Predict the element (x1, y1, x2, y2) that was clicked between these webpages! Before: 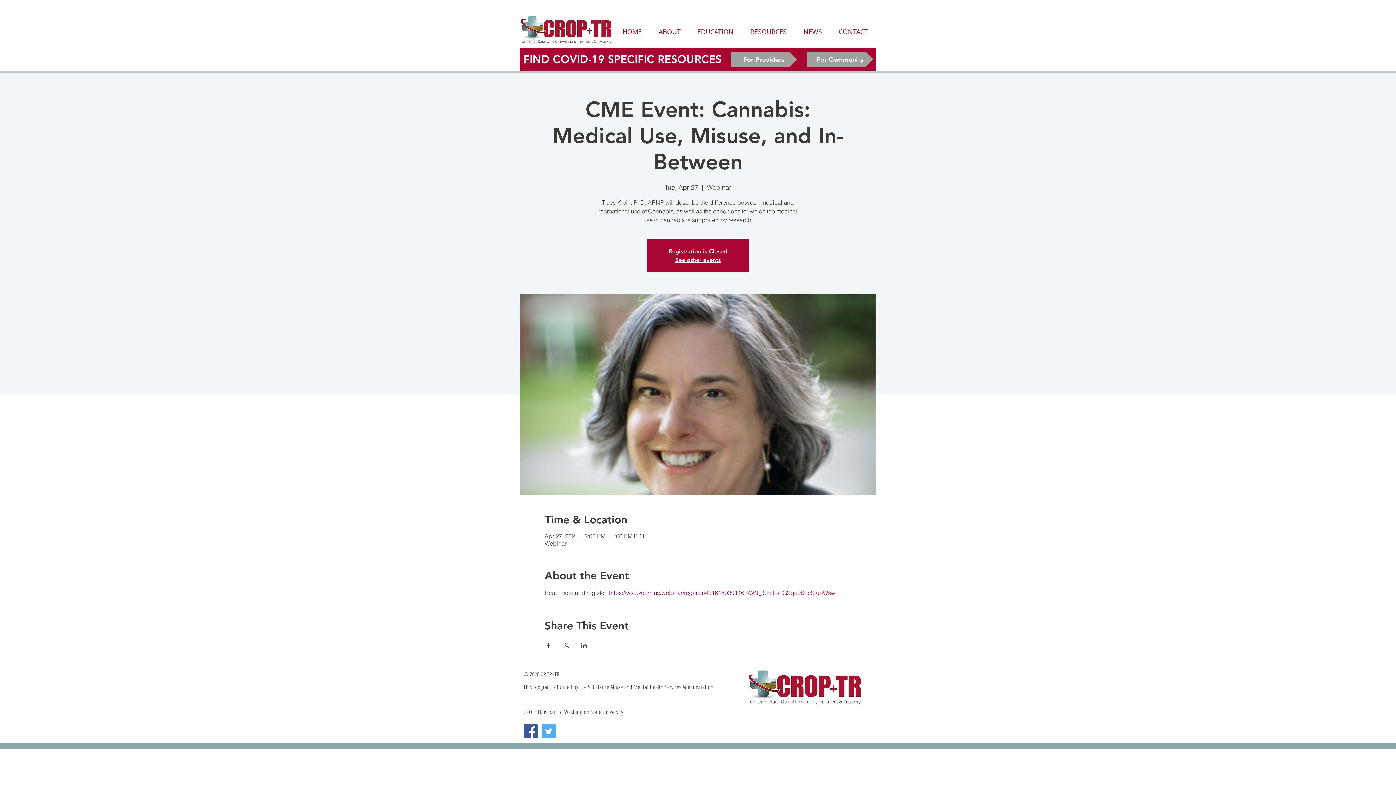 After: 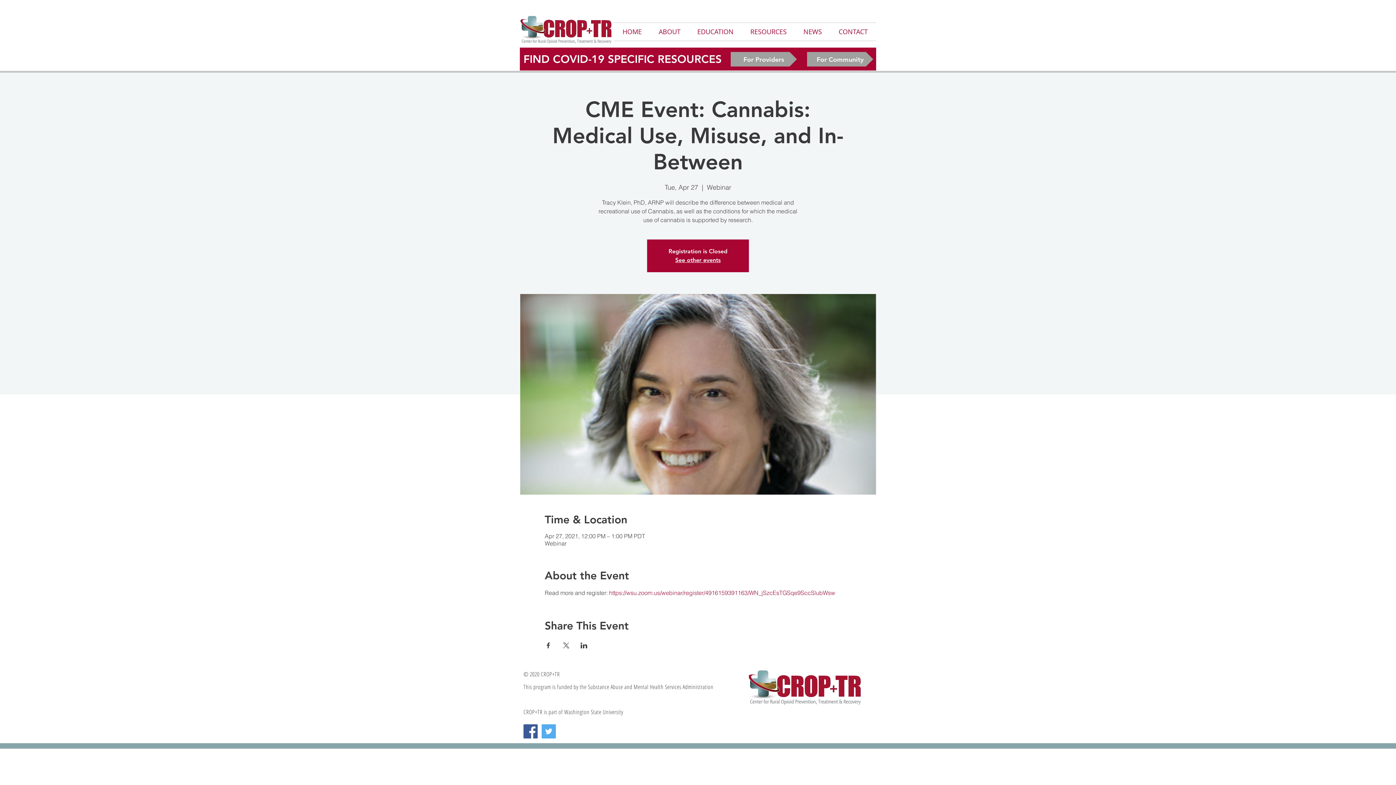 Action: label: EDUCATION bbox: (689, 22, 742, 40)